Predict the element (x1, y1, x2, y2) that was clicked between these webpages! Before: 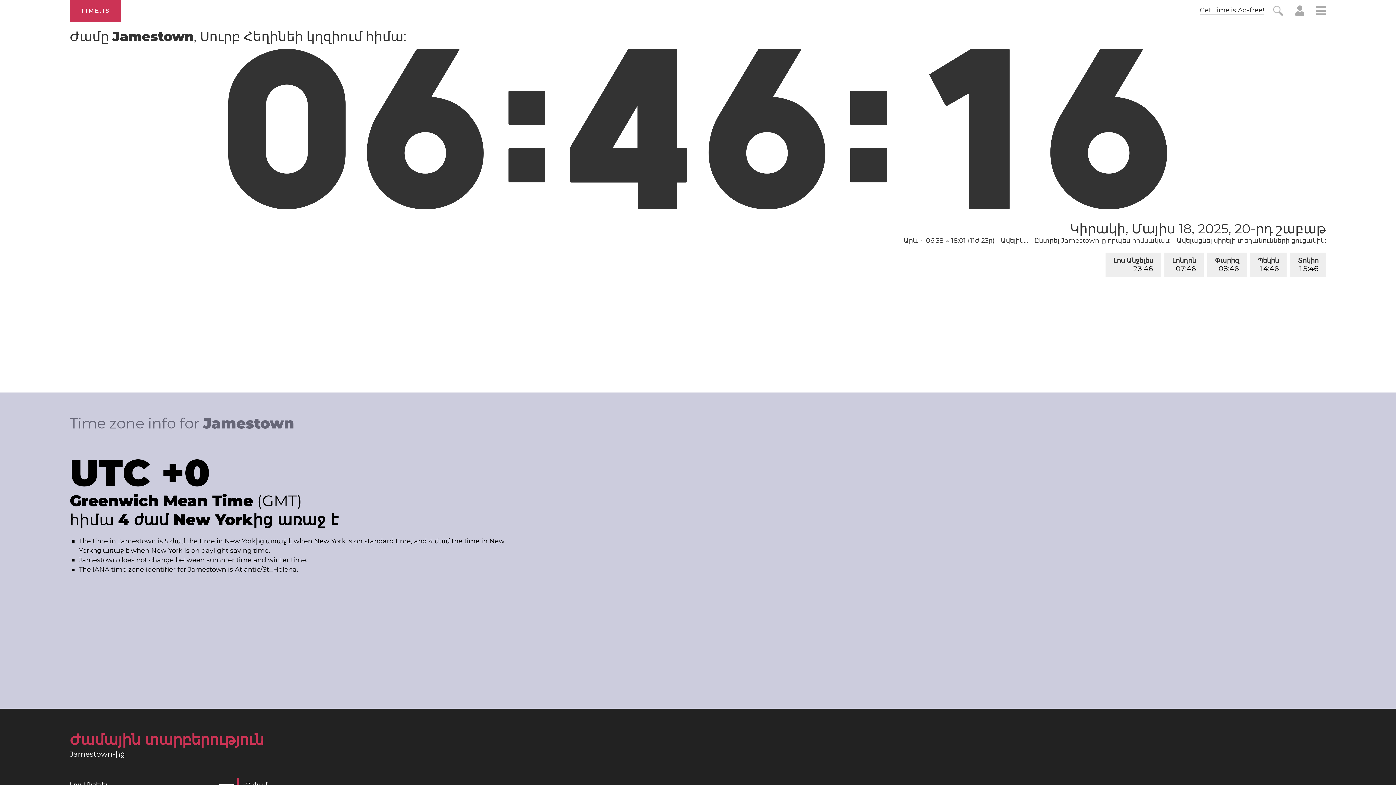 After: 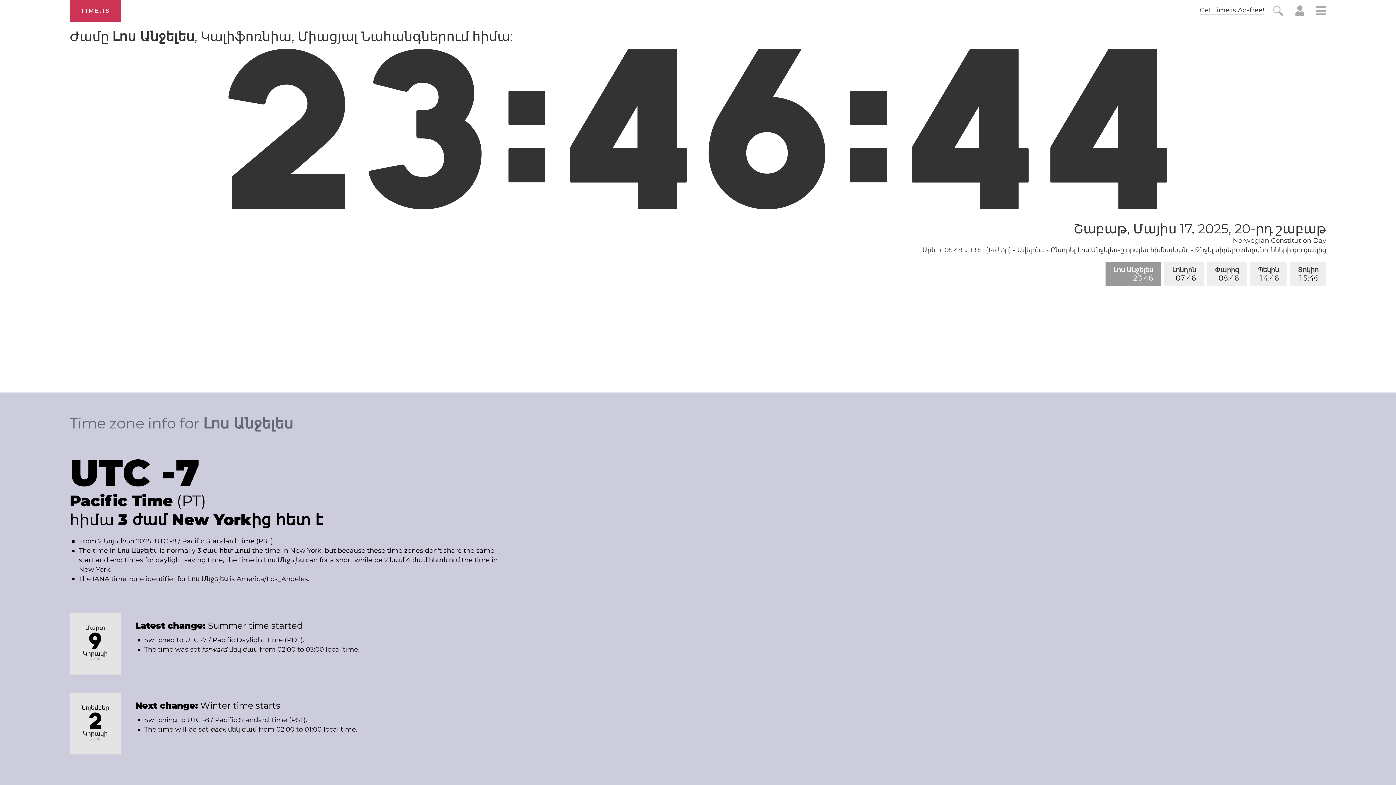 Action: bbox: (1105, 252, 1161, 277) label: Լոս Անջելես
23:46